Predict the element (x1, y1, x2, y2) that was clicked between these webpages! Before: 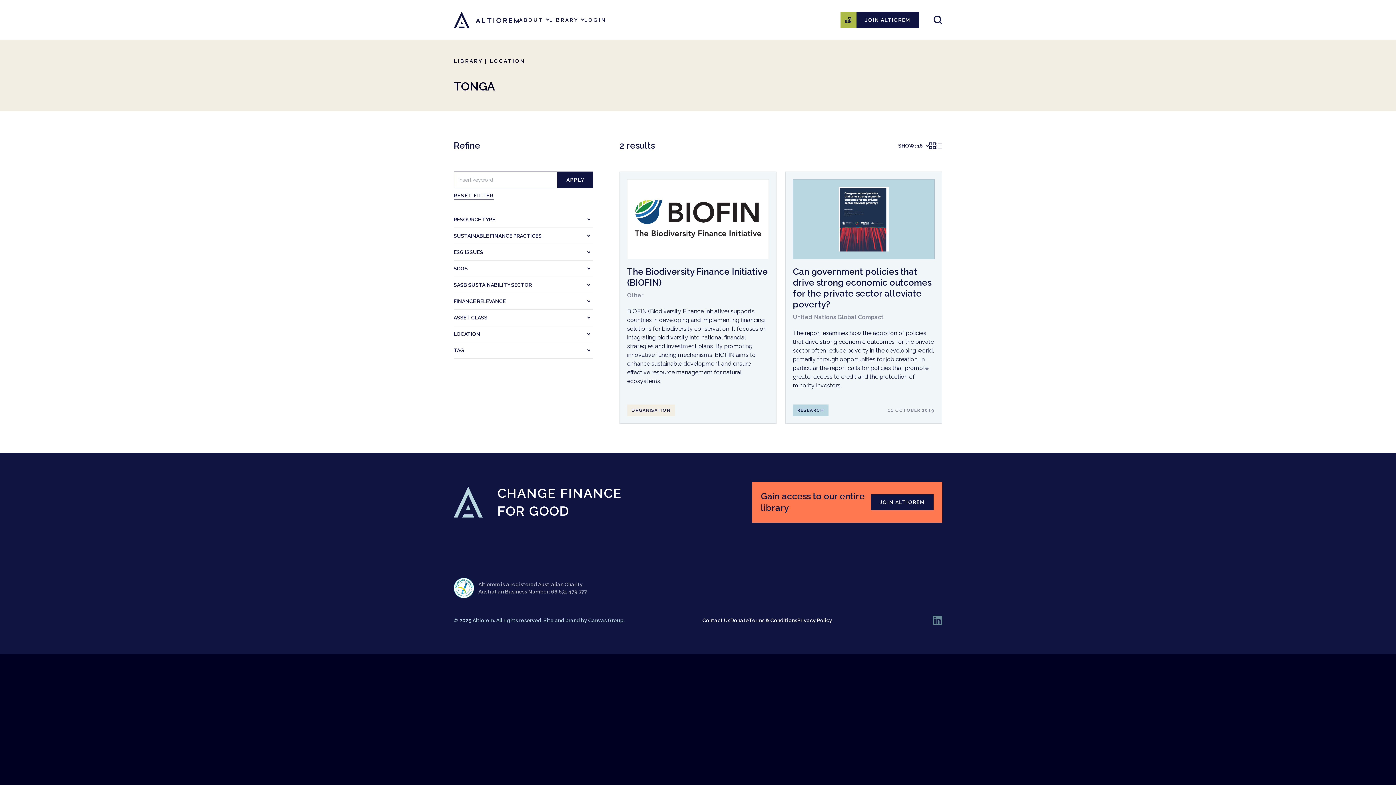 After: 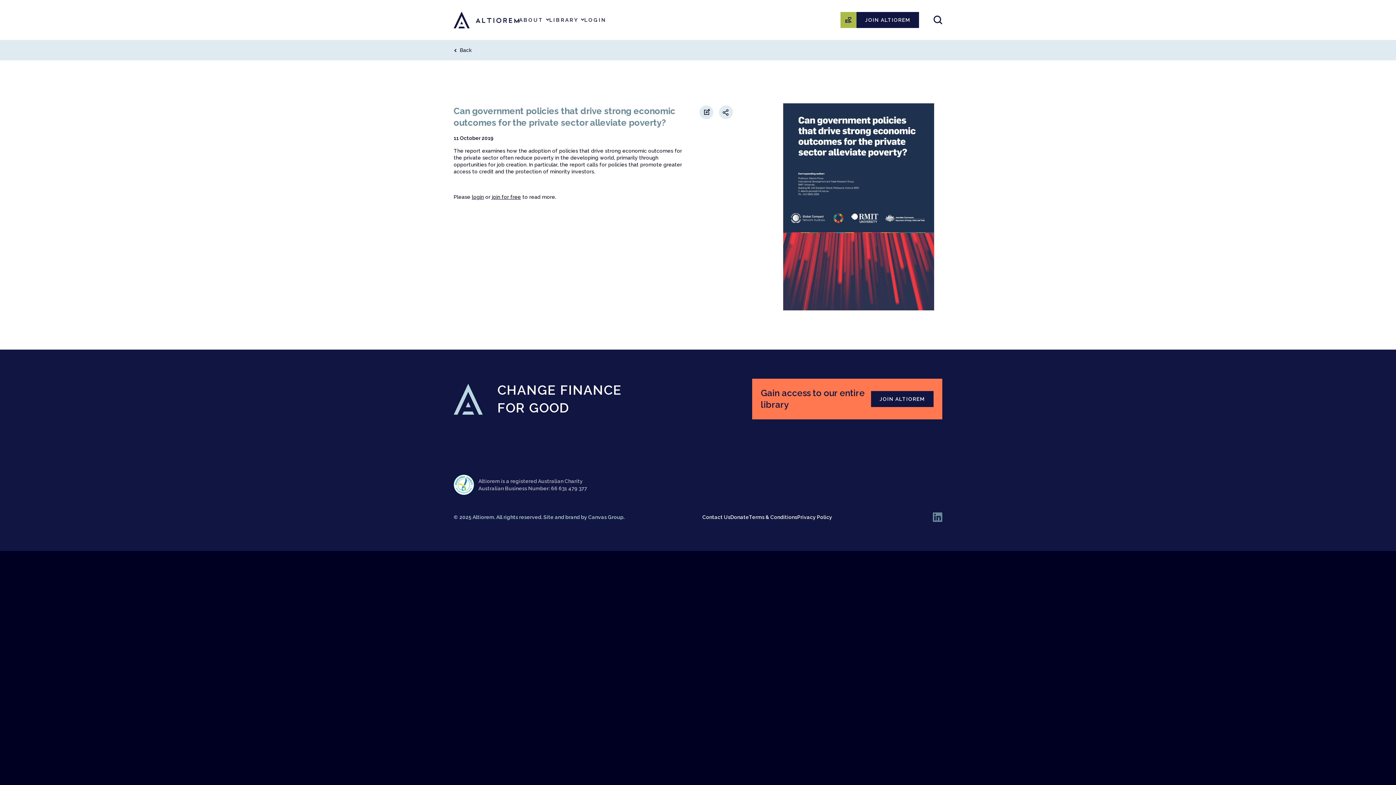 Action: bbox: (793, 179, 934, 259)